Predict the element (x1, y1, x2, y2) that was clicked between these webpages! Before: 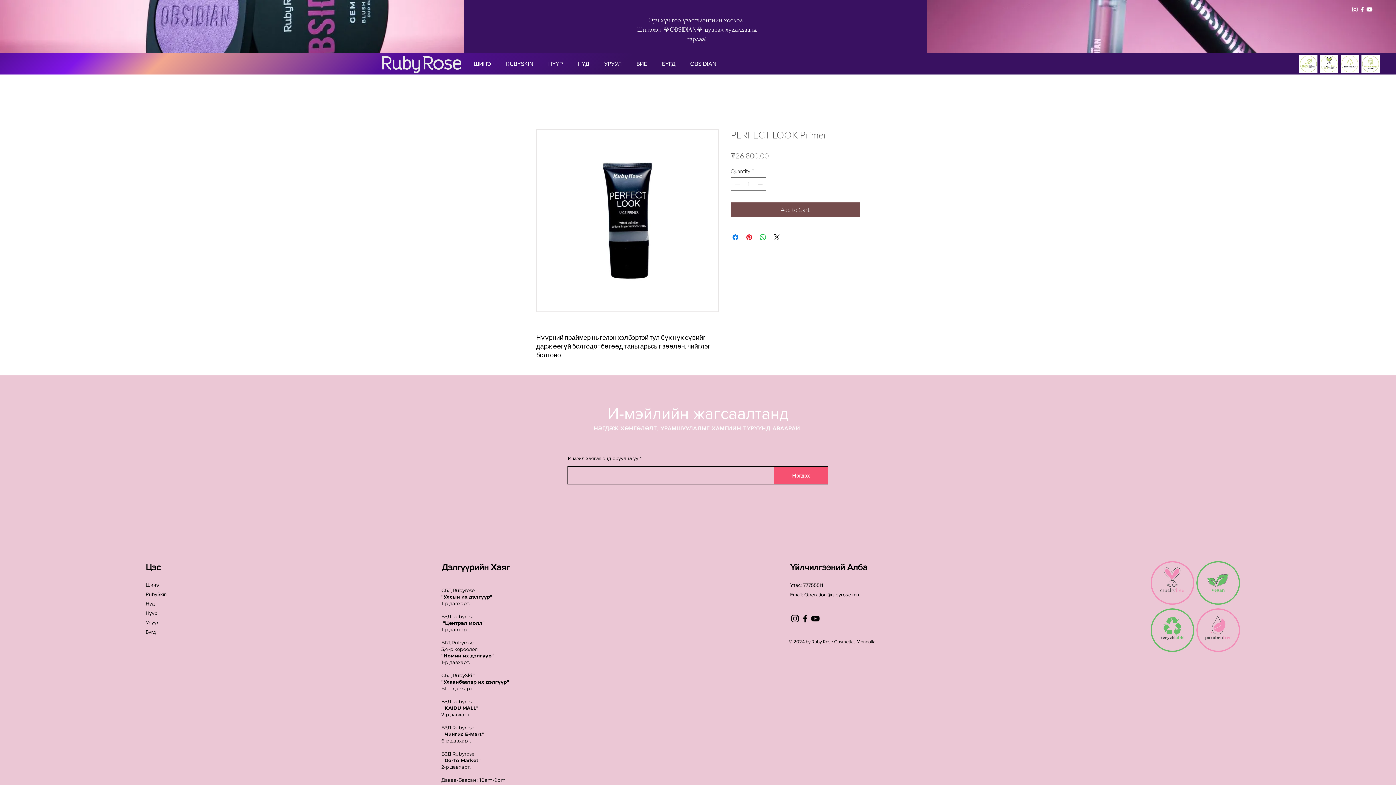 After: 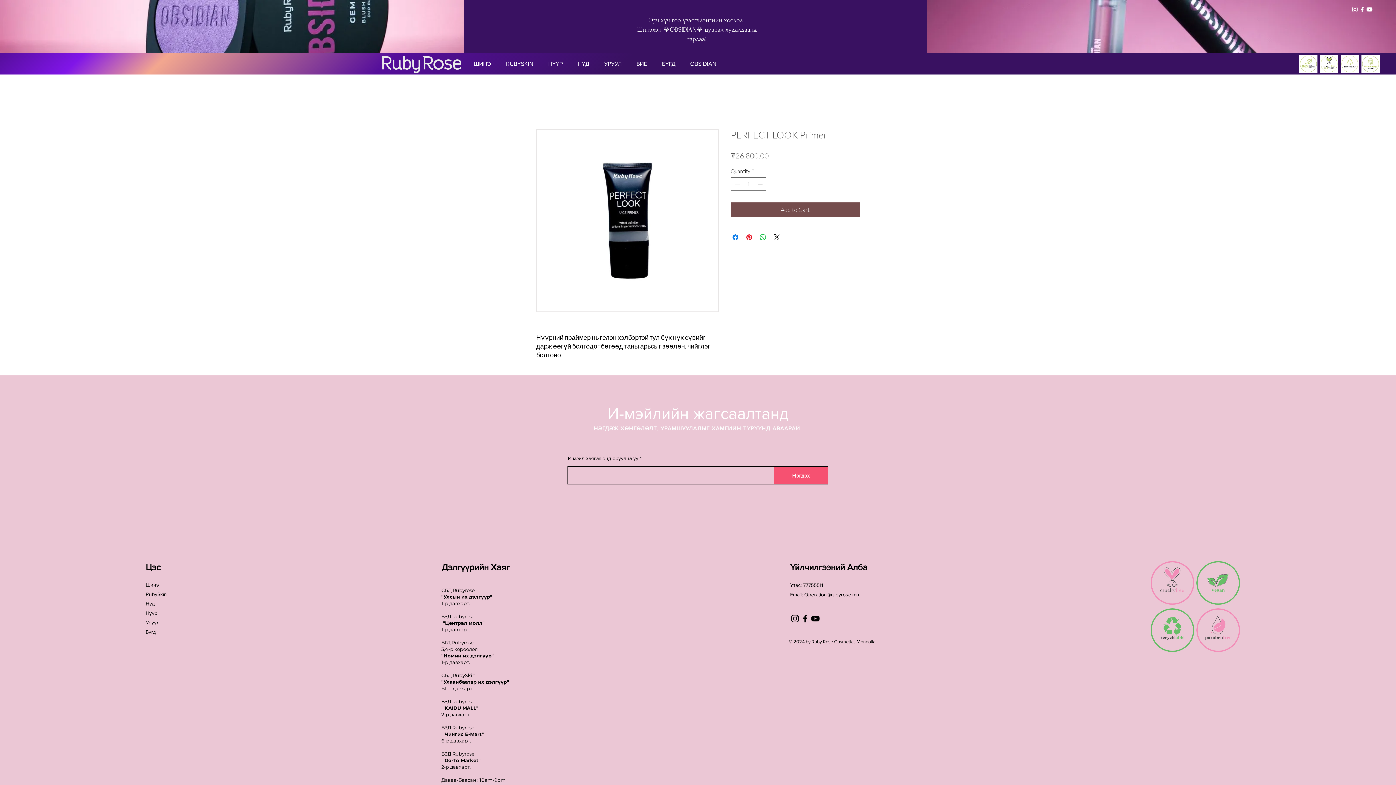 Action: bbox: (810, 613, 820, 624) label: YouTube